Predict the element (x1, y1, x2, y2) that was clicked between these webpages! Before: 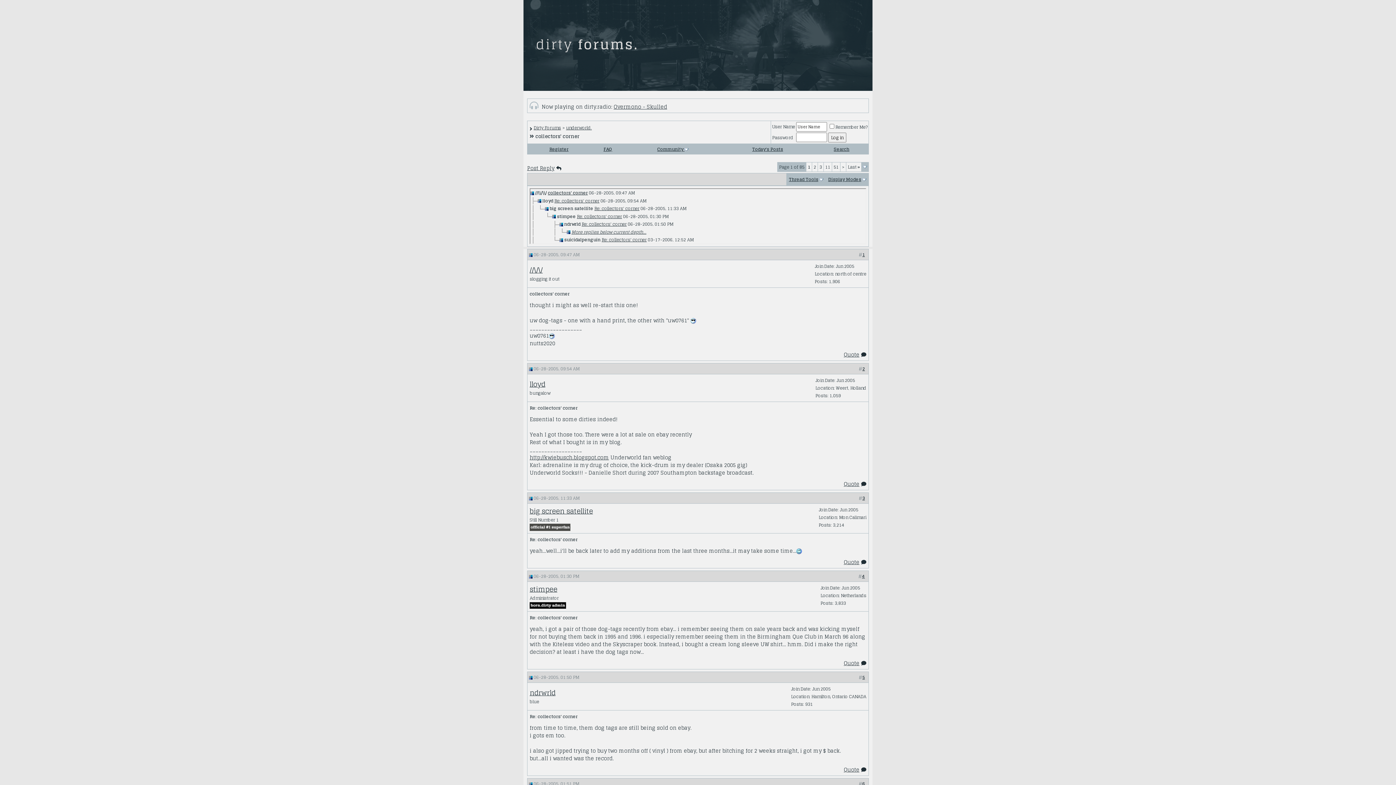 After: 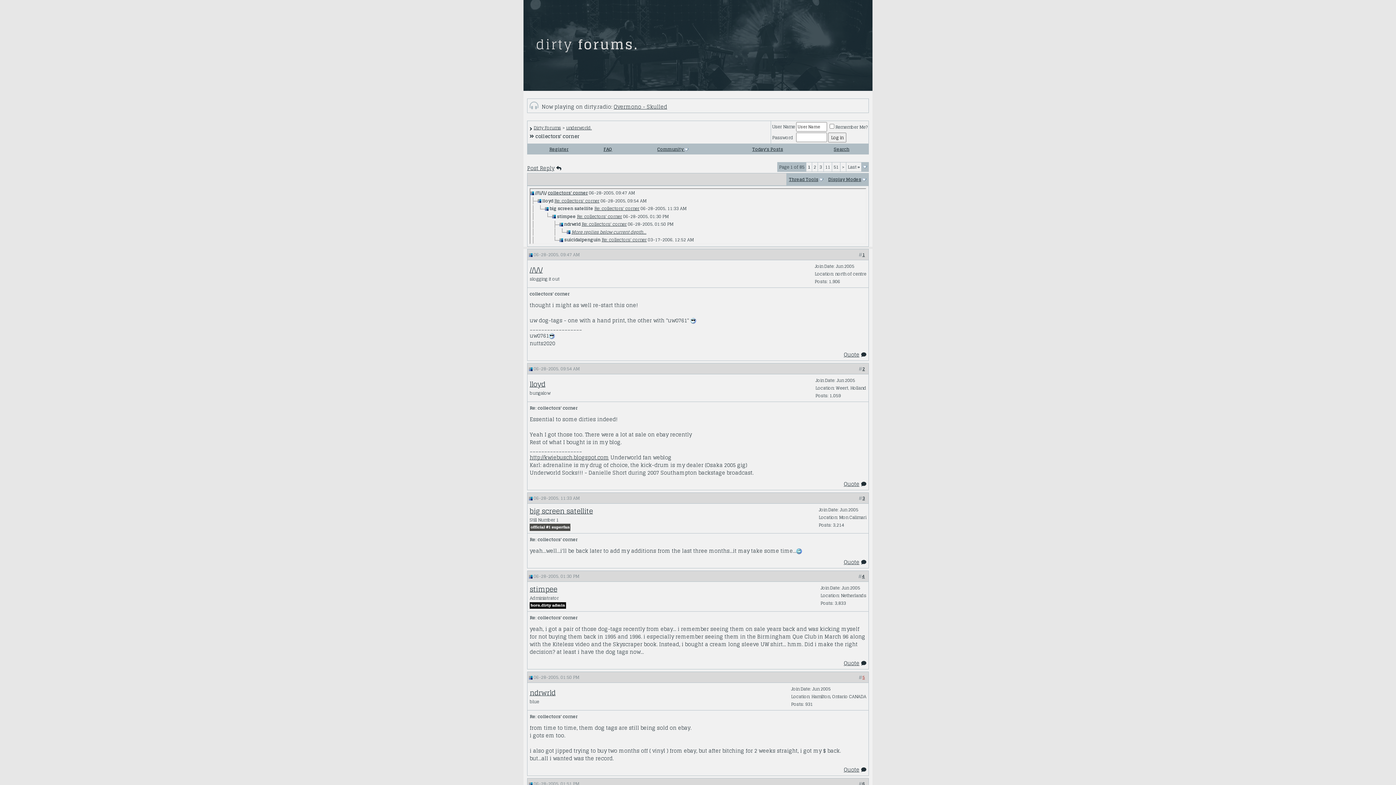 Action: label: 5 bbox: (862, 673, 865, 681)